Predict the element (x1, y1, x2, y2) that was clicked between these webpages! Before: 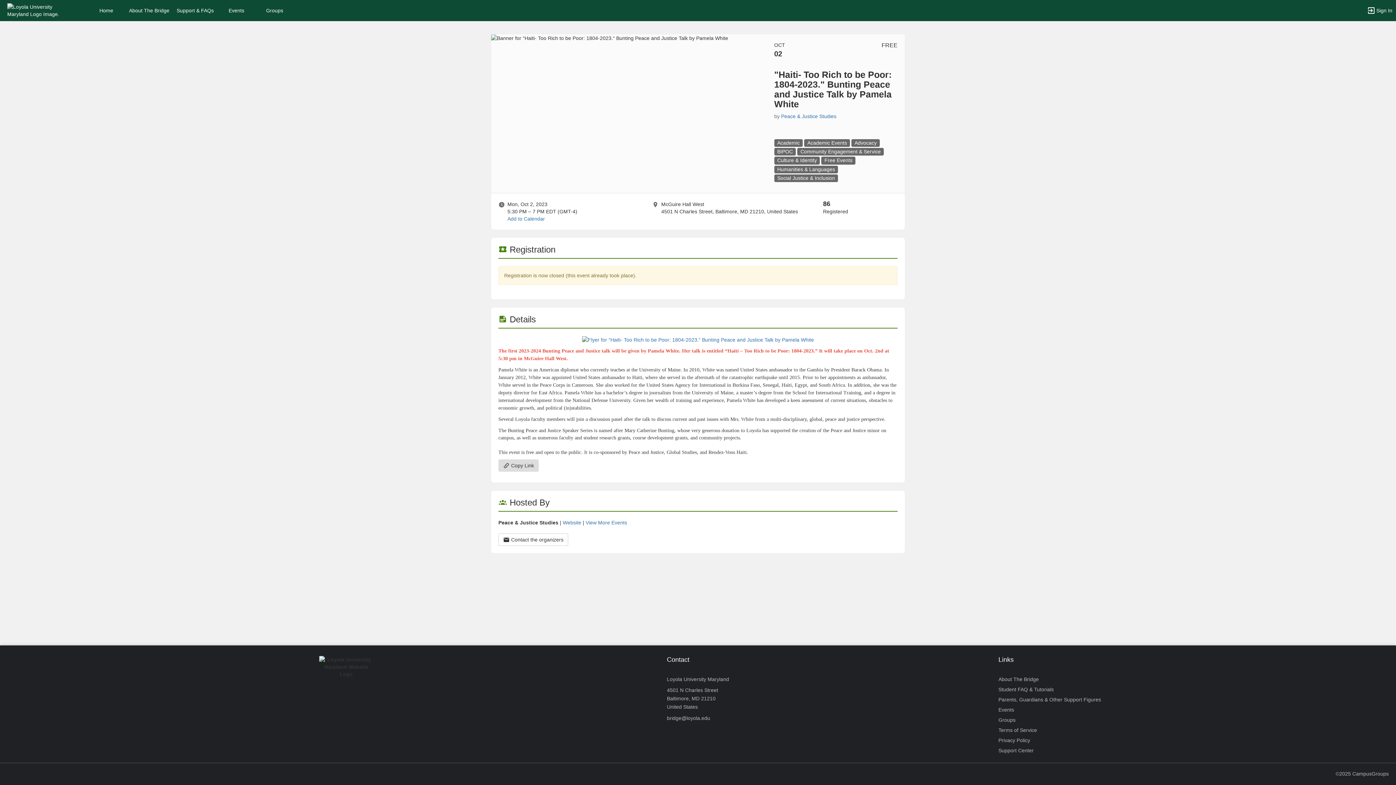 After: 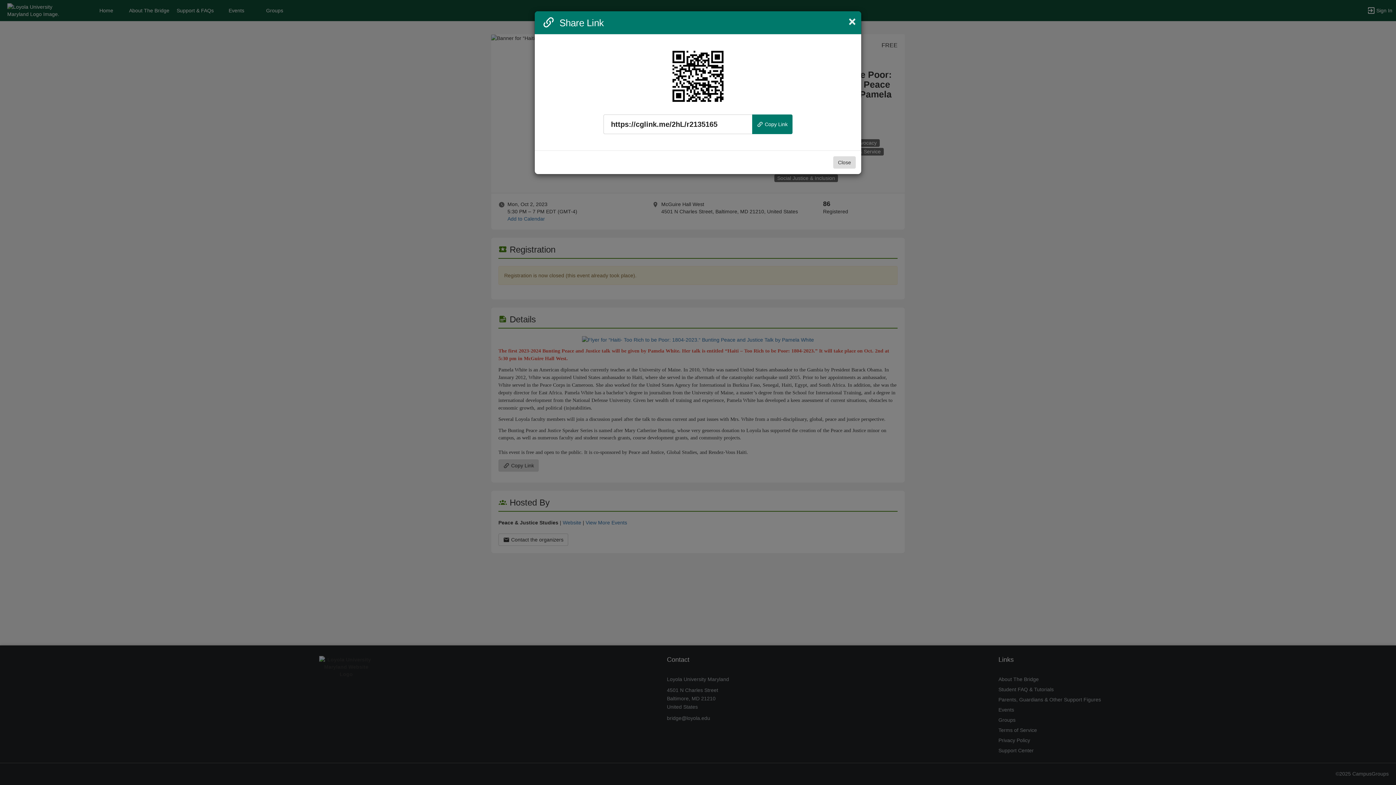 Action: bbox: (498, 459, 538, 472) label: Copy link. Opens a copy to clipboard dialog.